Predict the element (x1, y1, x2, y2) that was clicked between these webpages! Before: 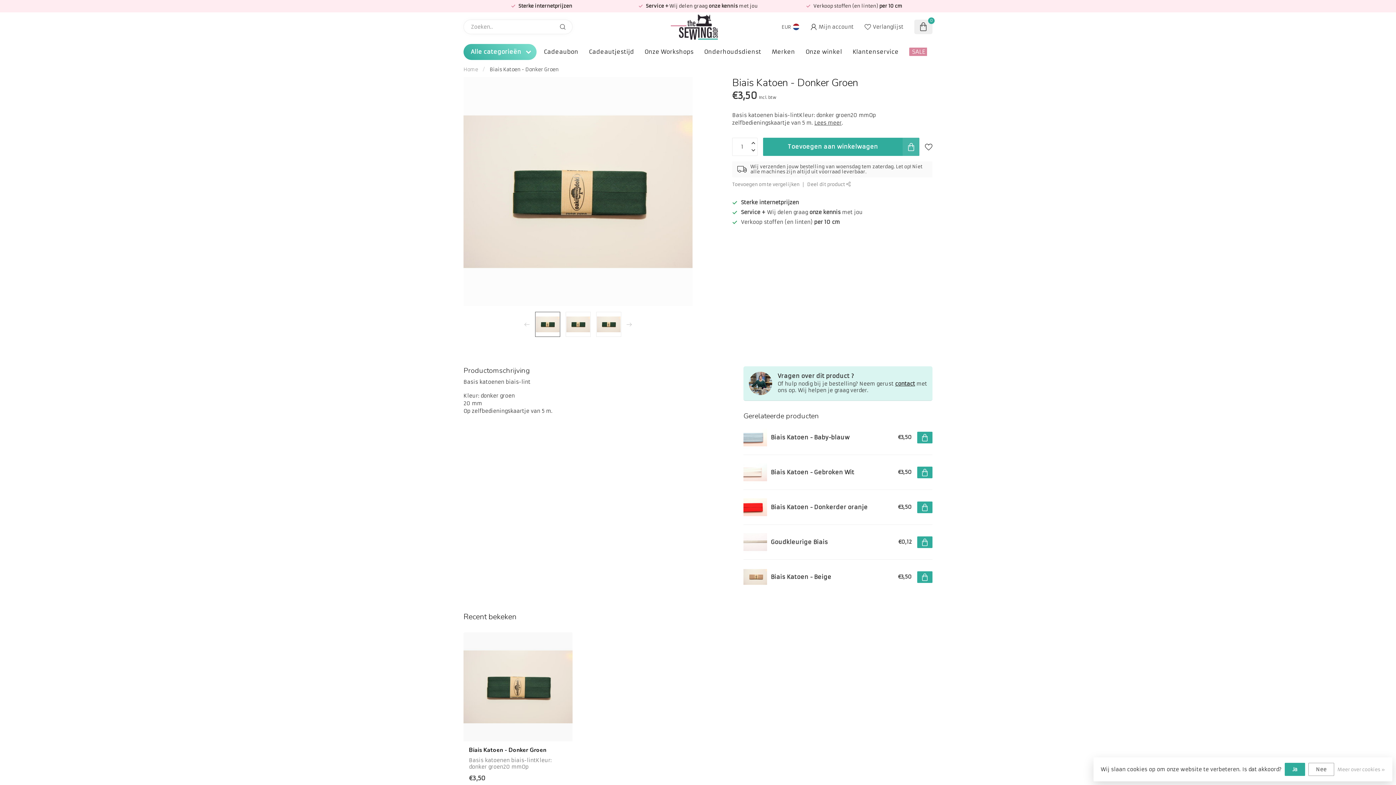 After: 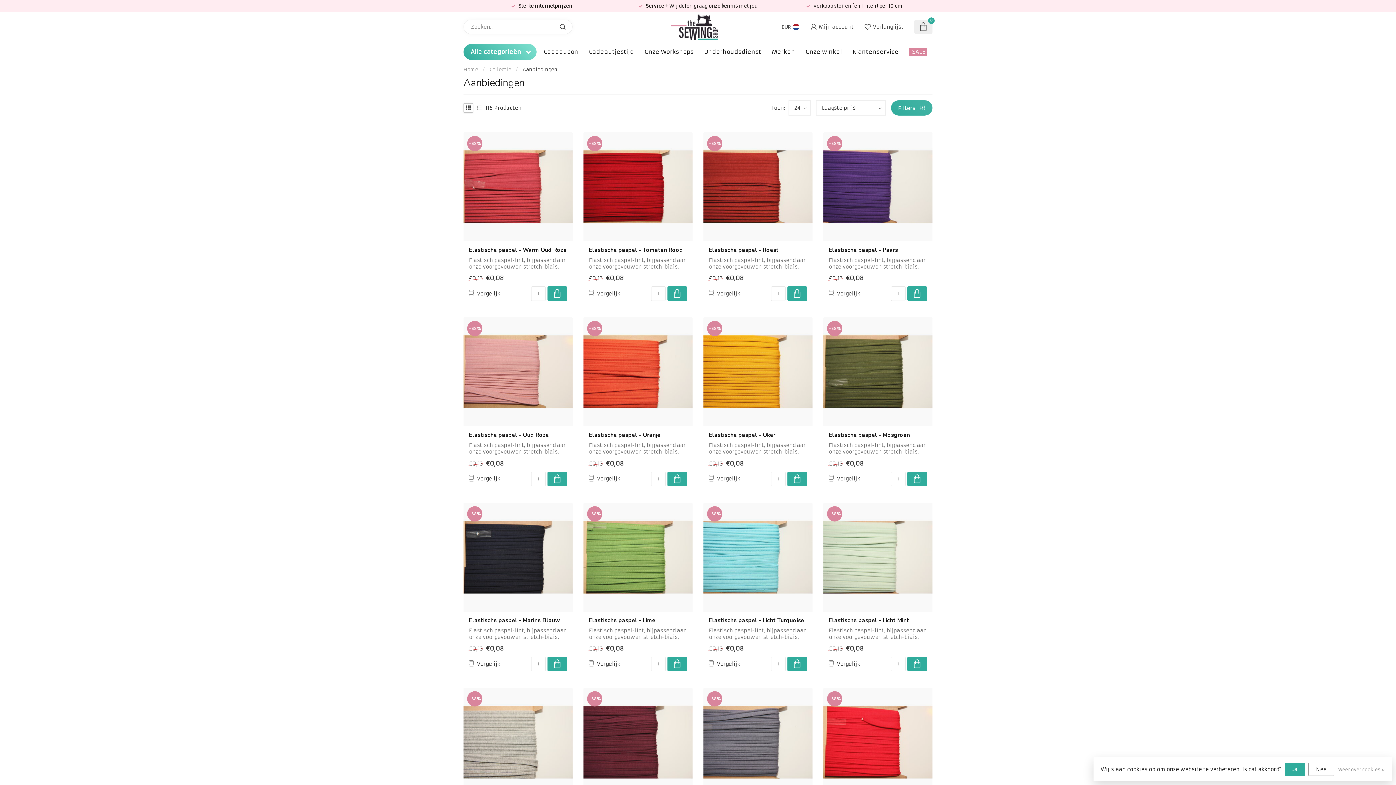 Action: bbox: (909, 47, 928, 56) label: SALE